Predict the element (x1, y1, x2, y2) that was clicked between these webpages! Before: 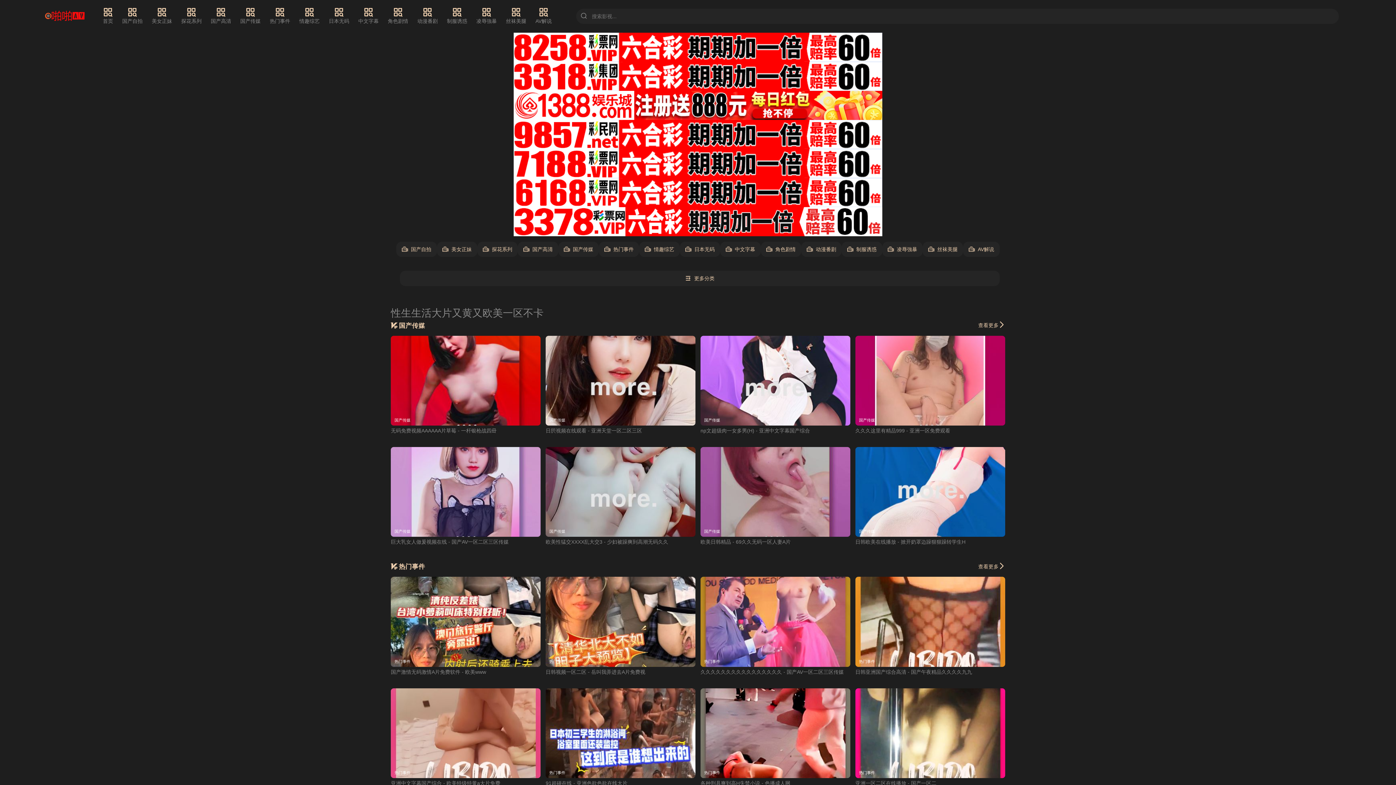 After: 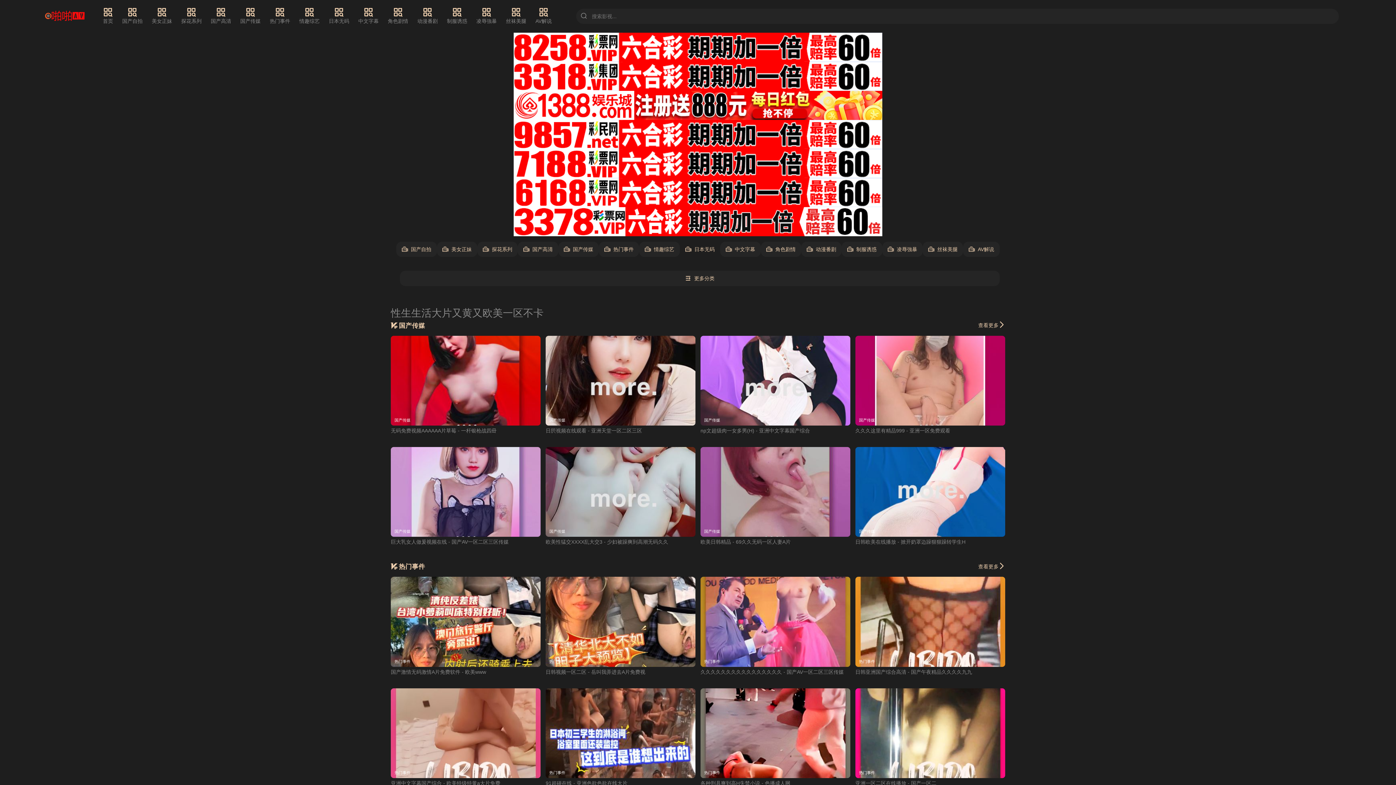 Action: label: 日本无码 bbox: (679, 241, 720, 257)